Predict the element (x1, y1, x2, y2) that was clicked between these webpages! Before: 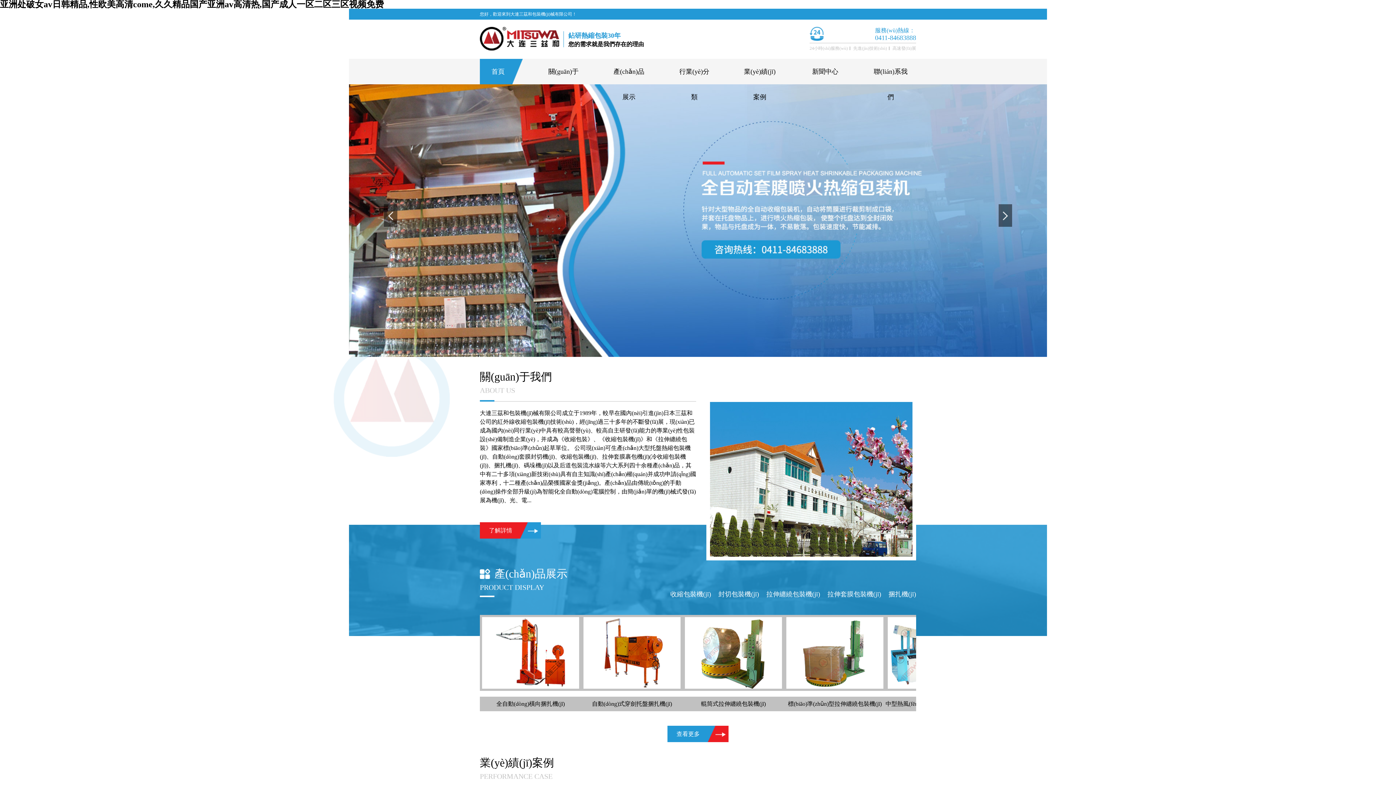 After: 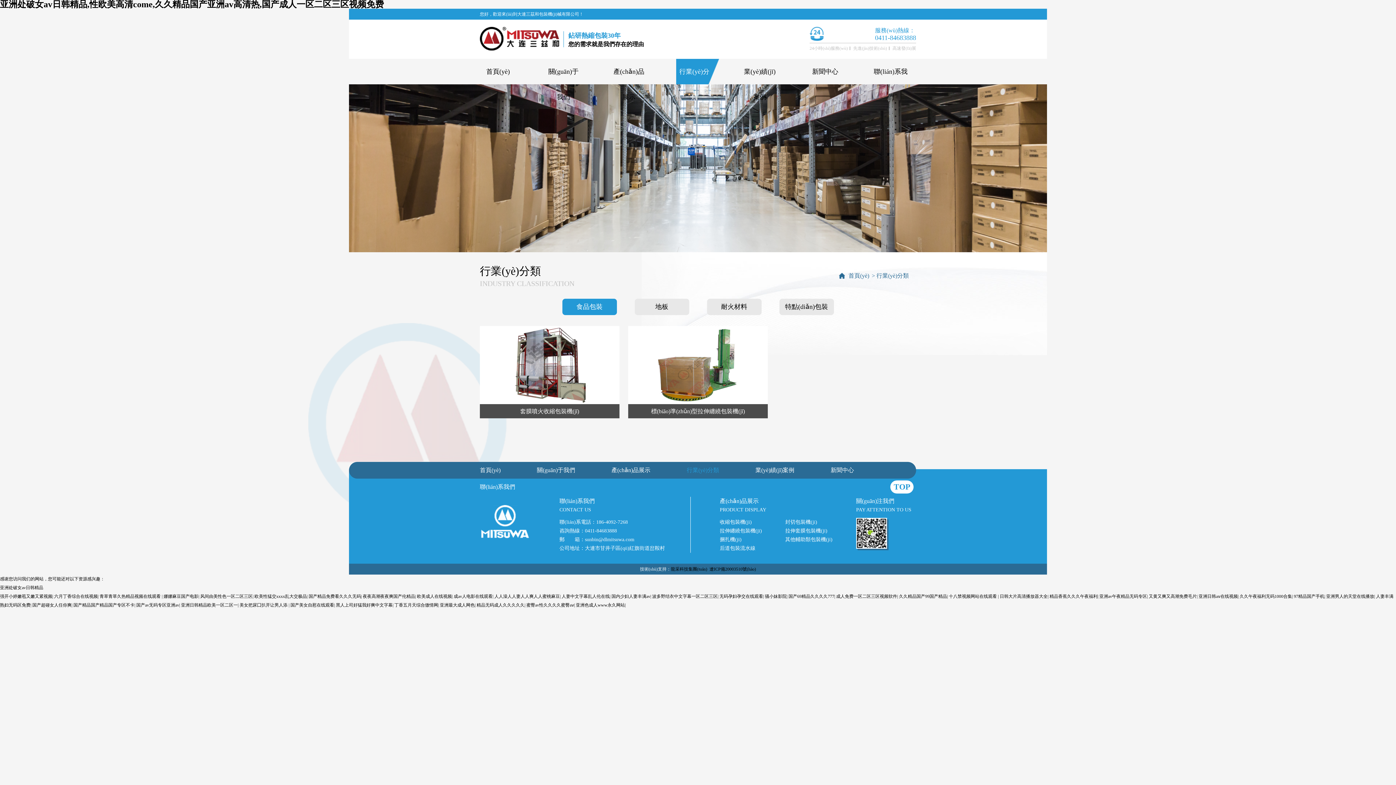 Action: bbox: (676, 58, 712, 84) label: 行業(yè)分類